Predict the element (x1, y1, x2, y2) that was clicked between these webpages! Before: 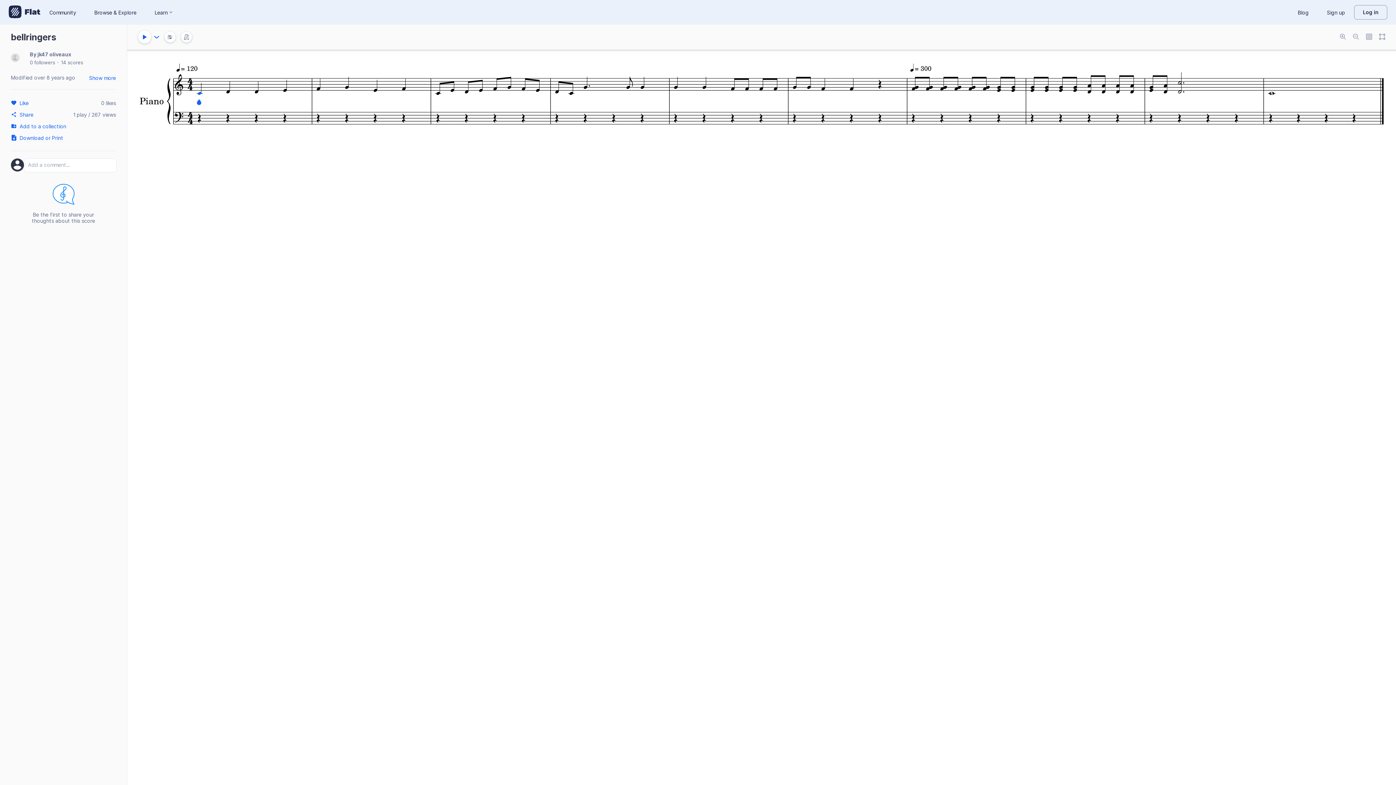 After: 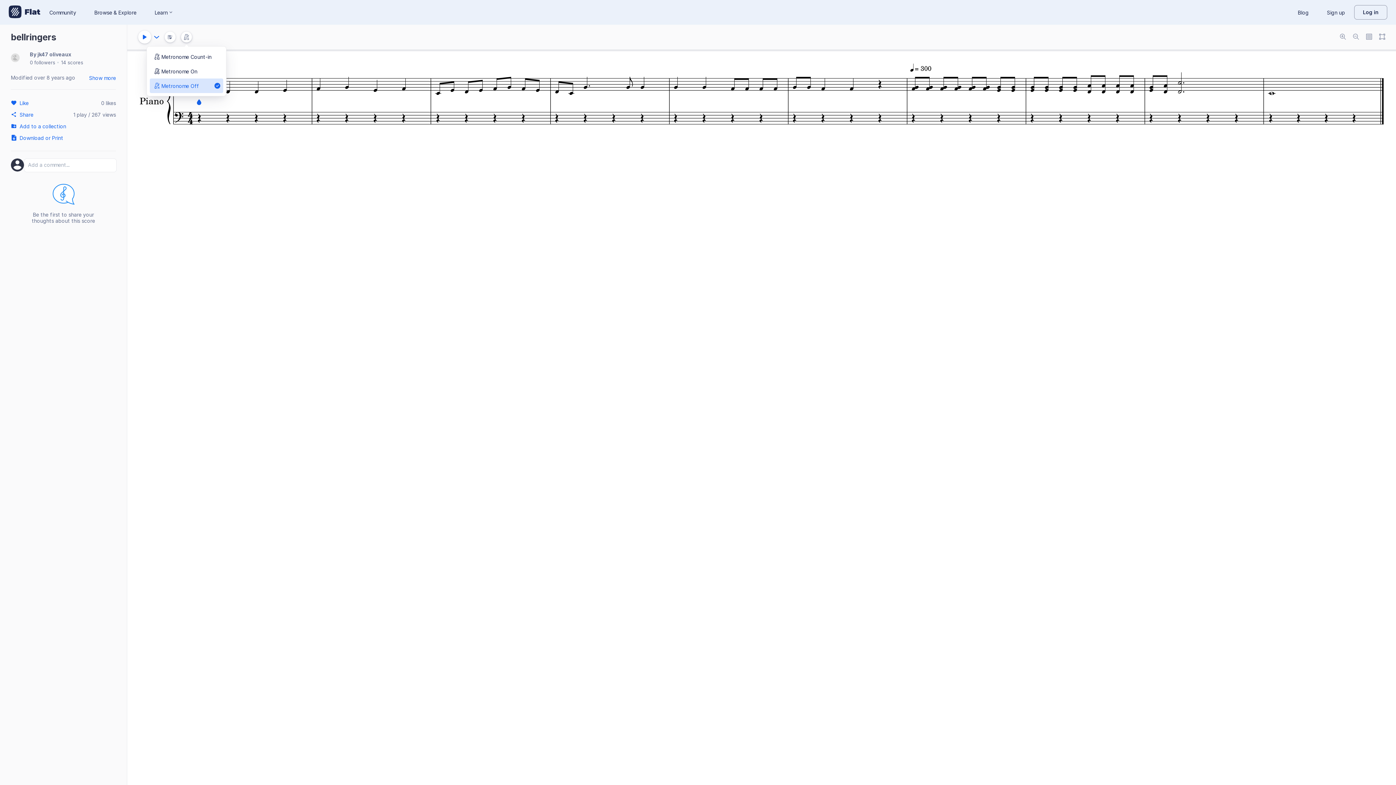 Action: bbox: (181, 31, 192, 42) label: Change metronome mode